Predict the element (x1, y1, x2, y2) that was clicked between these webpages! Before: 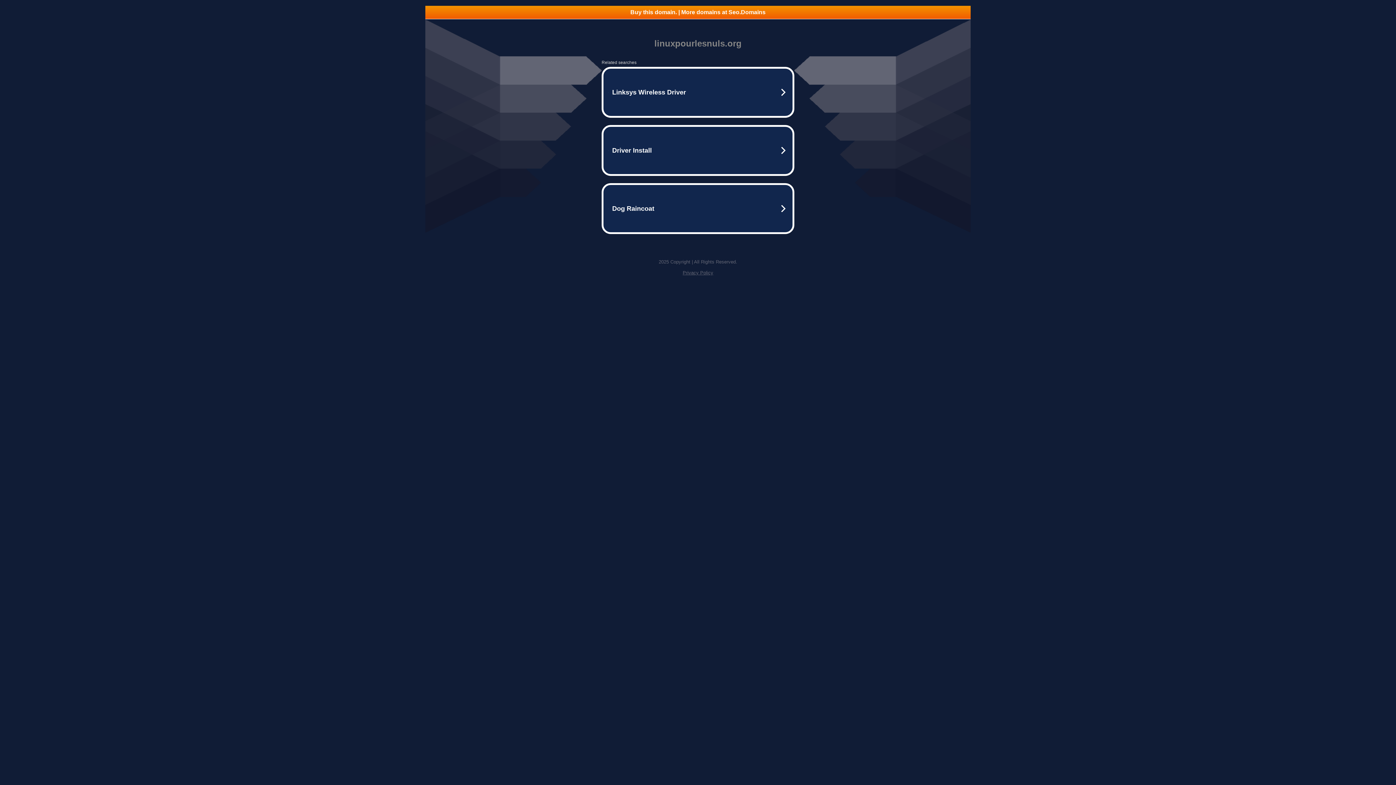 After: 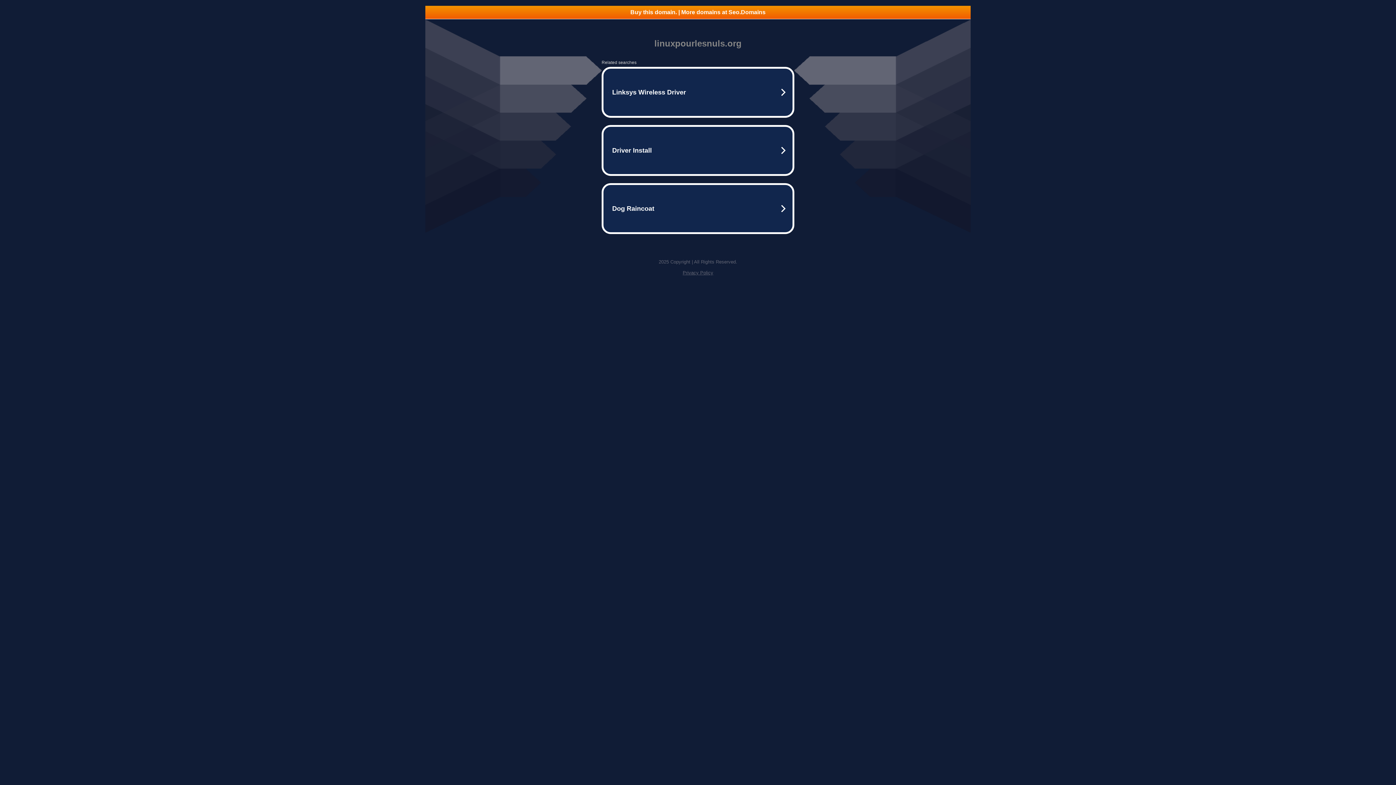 Action: bbox: (425, 5, 970, 18) label: Buy this domain. | More domains at Seo.Domains